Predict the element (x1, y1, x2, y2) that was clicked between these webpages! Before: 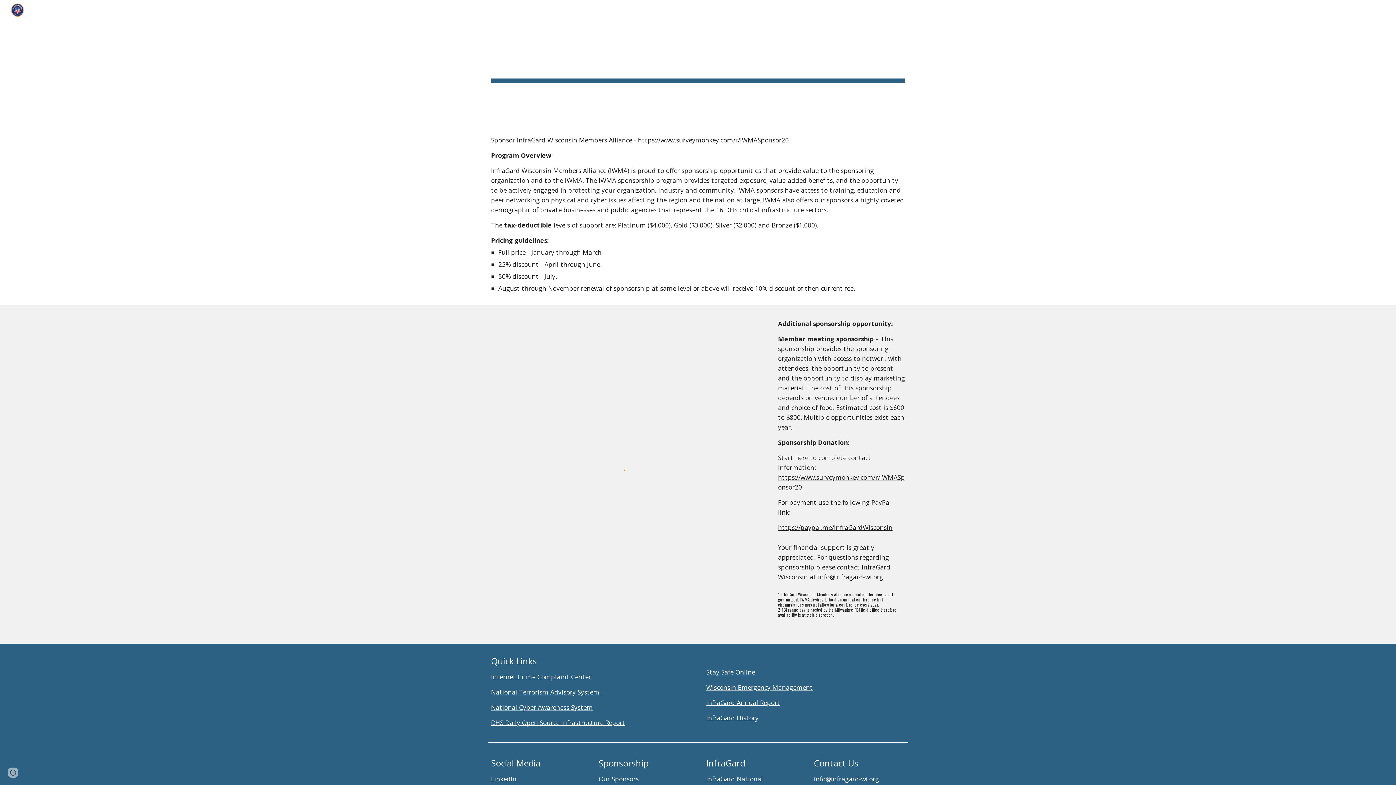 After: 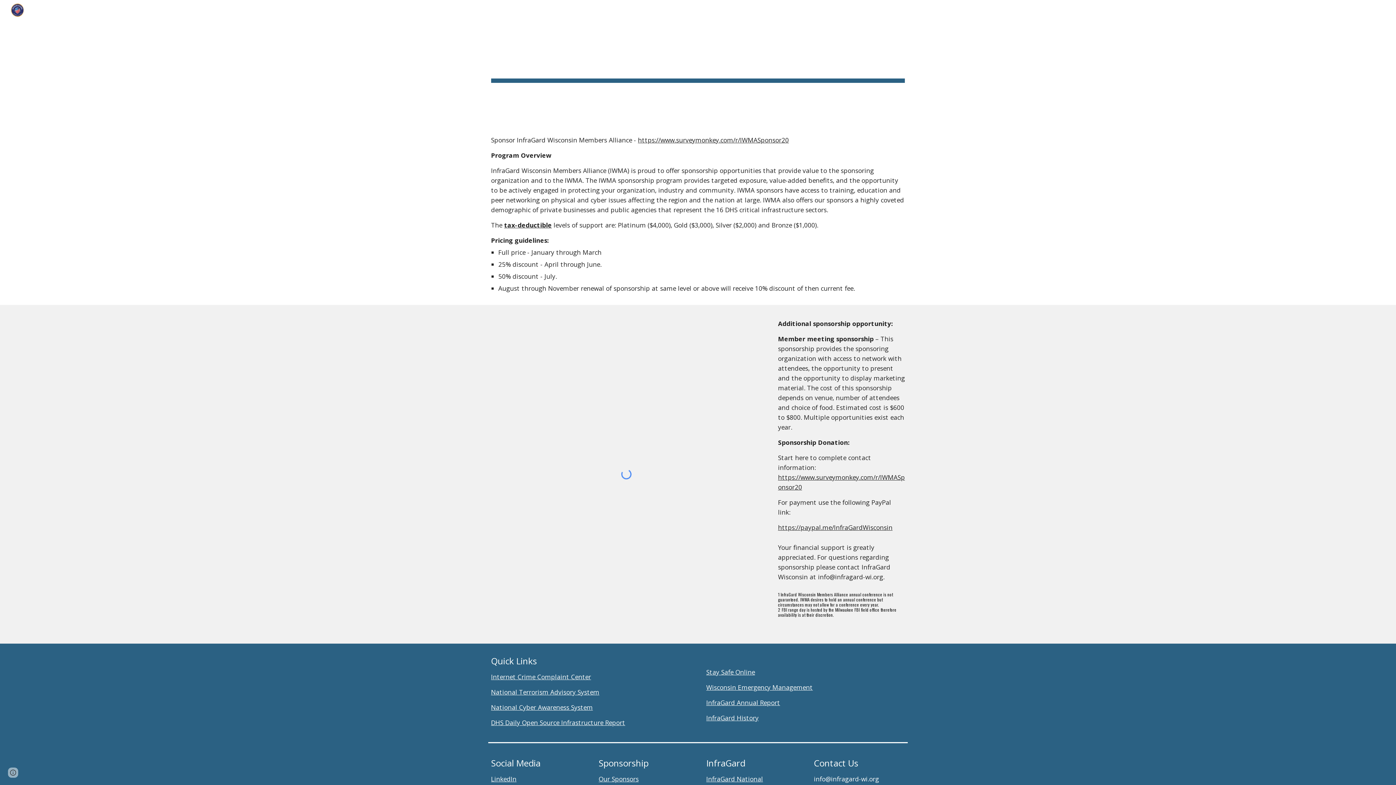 Action: label: DHS Daily Open Source Infrastructure Report bbox: (491, 718, 625, 727)